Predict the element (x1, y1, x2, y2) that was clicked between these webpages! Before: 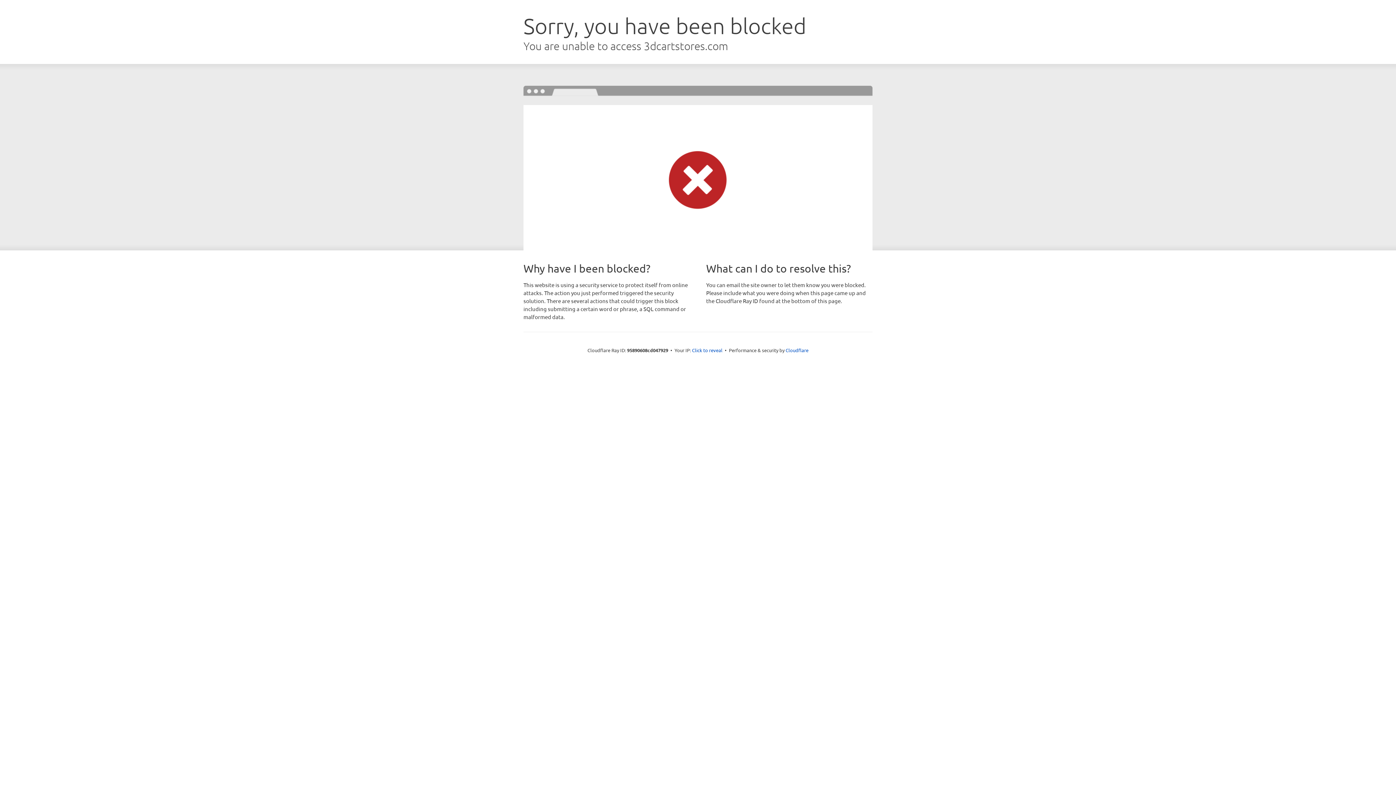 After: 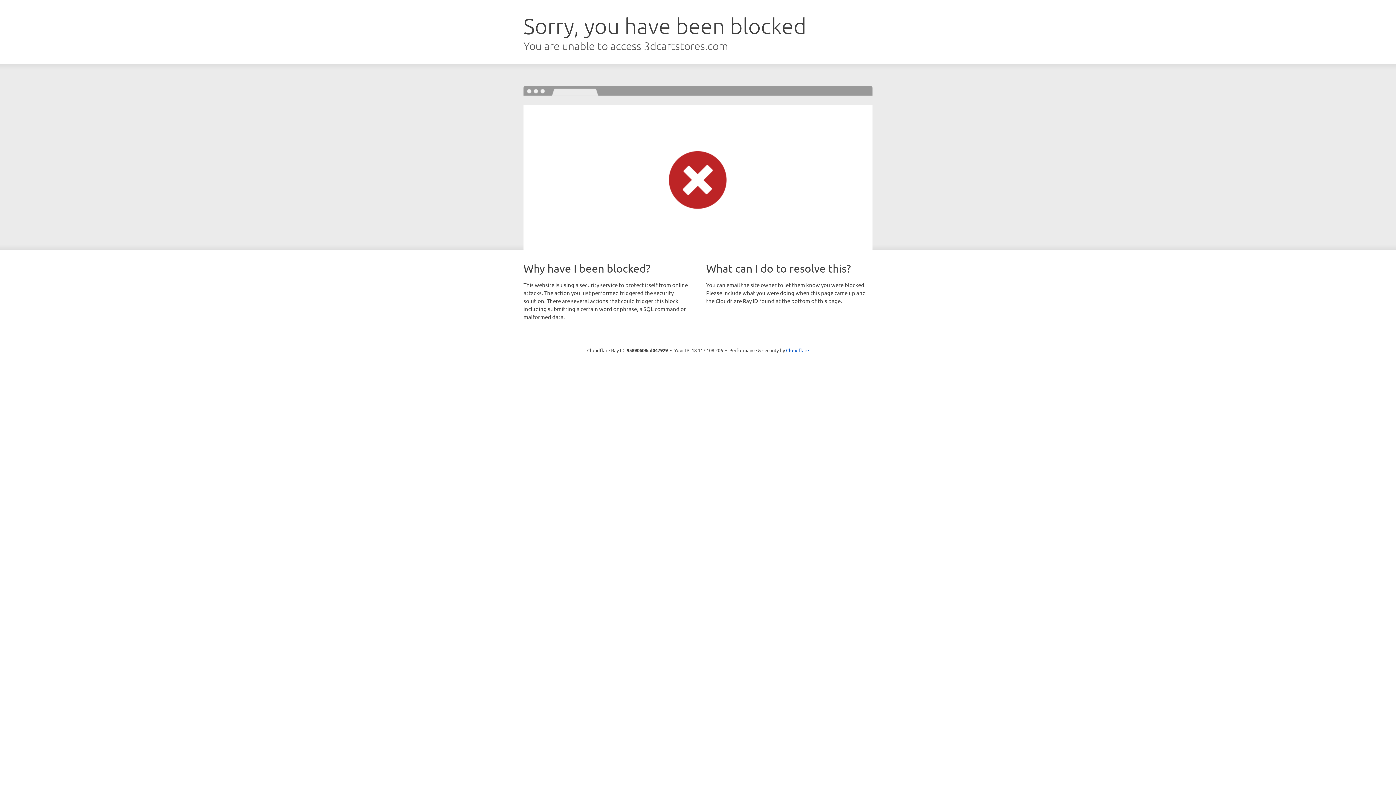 Action: label: Click to reveal bbox: (692, 346, 722, 353)